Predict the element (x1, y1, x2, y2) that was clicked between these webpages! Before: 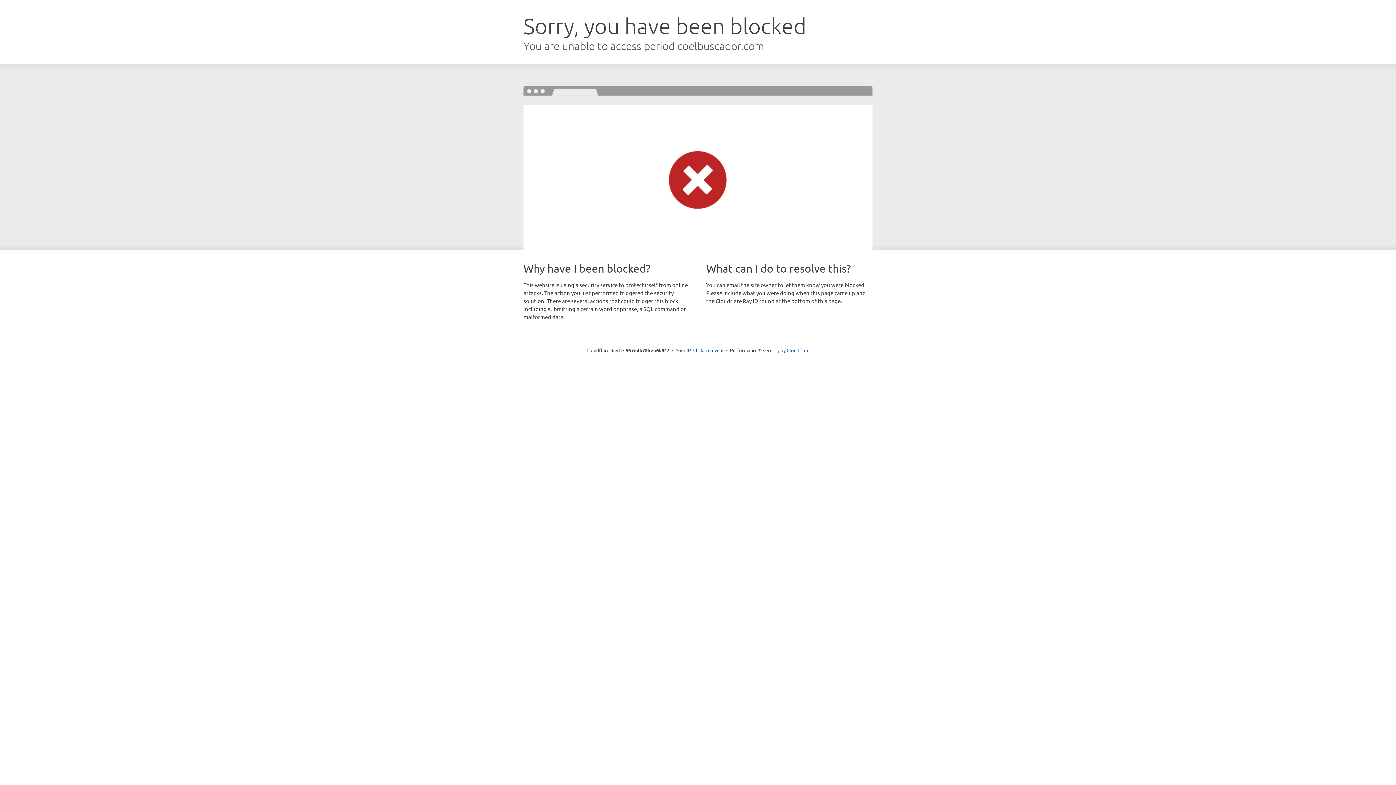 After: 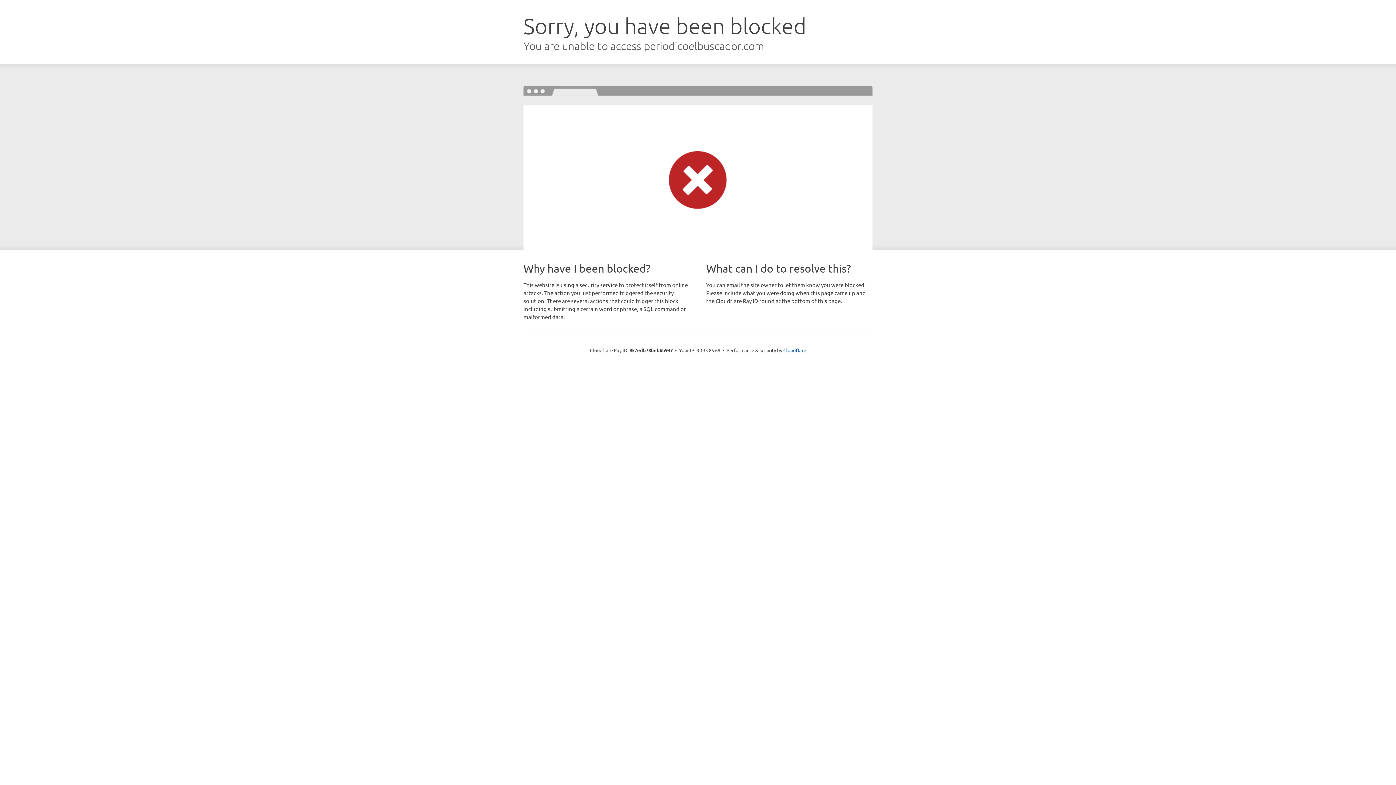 Action: bbox: (693, 346, 723, 353) label: Click to reveal